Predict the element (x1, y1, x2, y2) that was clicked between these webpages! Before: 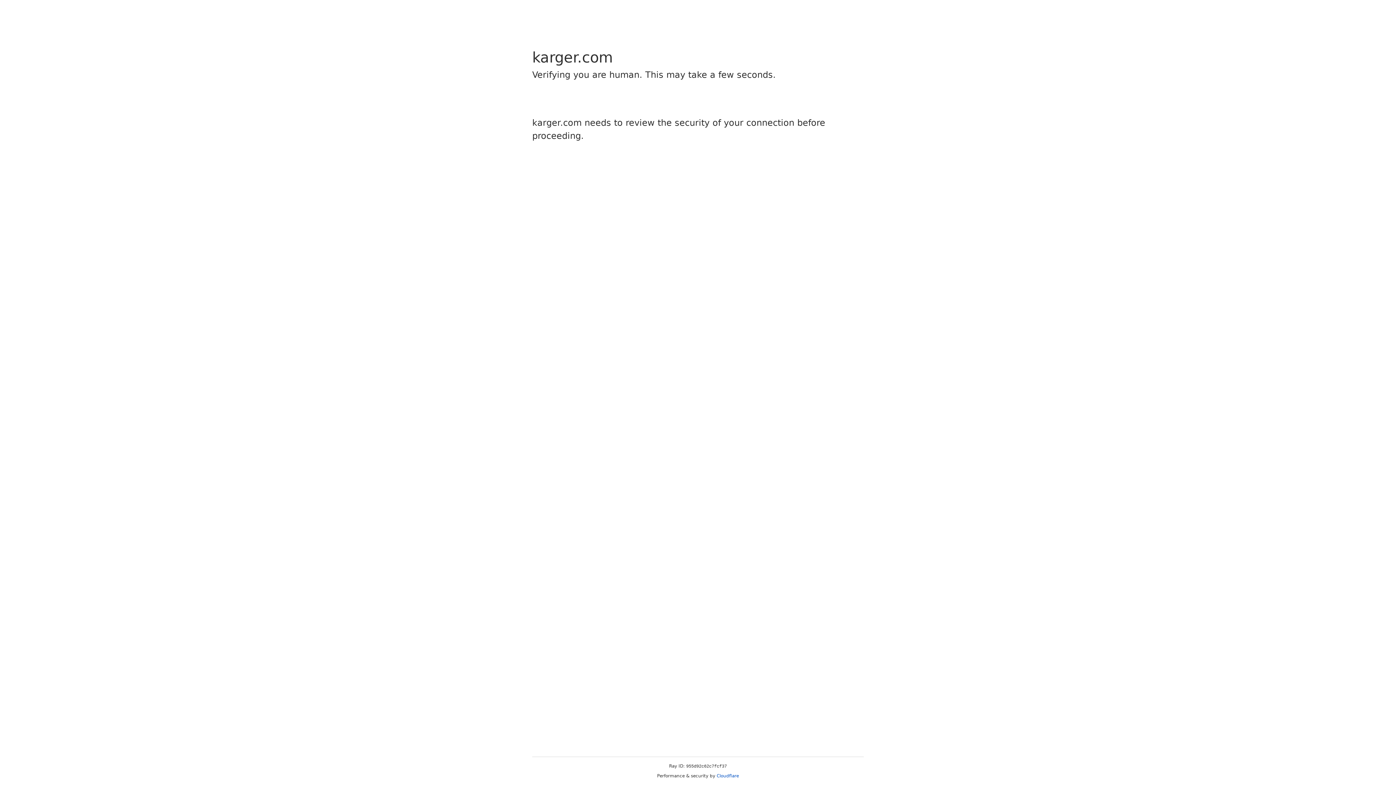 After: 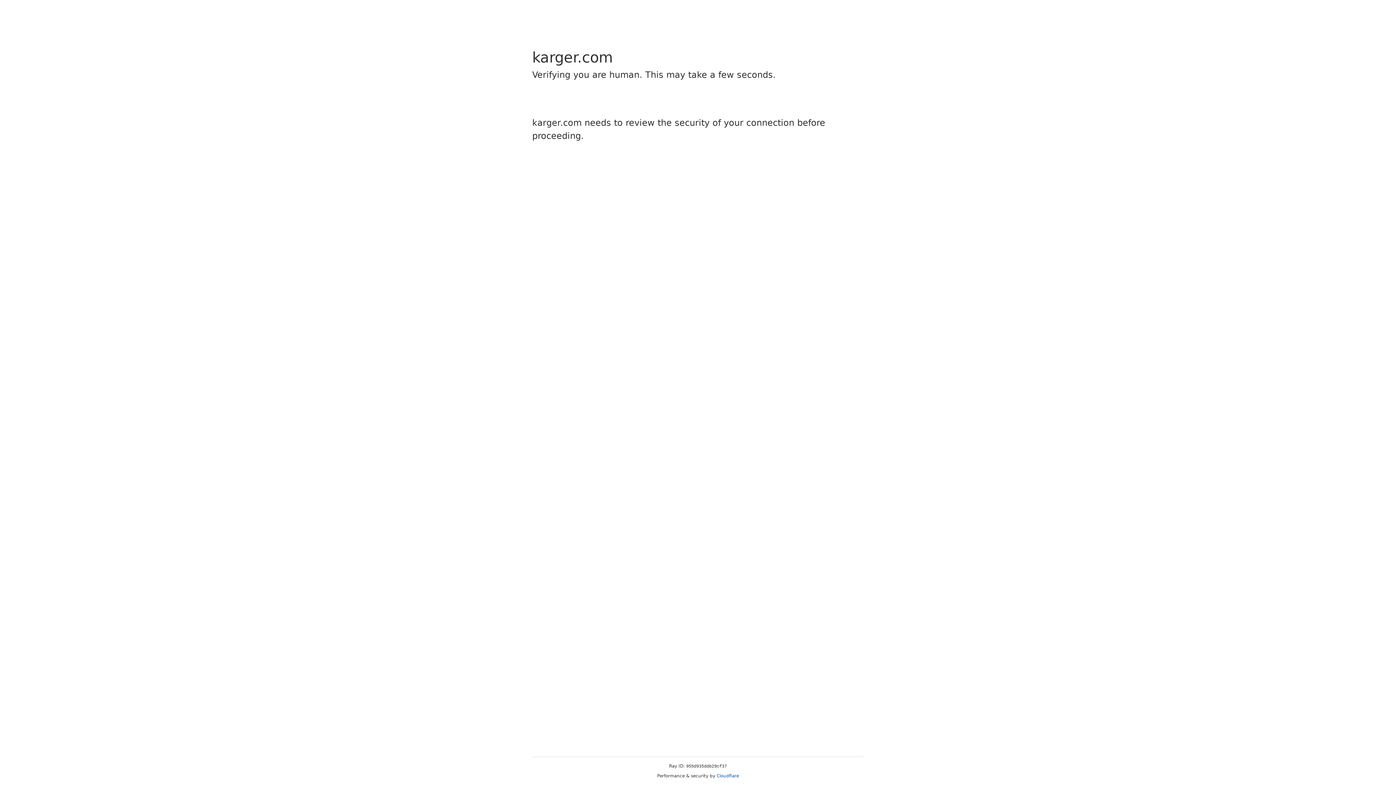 Action: bbox: (716, 773, 739, 778) label: Cloudflare